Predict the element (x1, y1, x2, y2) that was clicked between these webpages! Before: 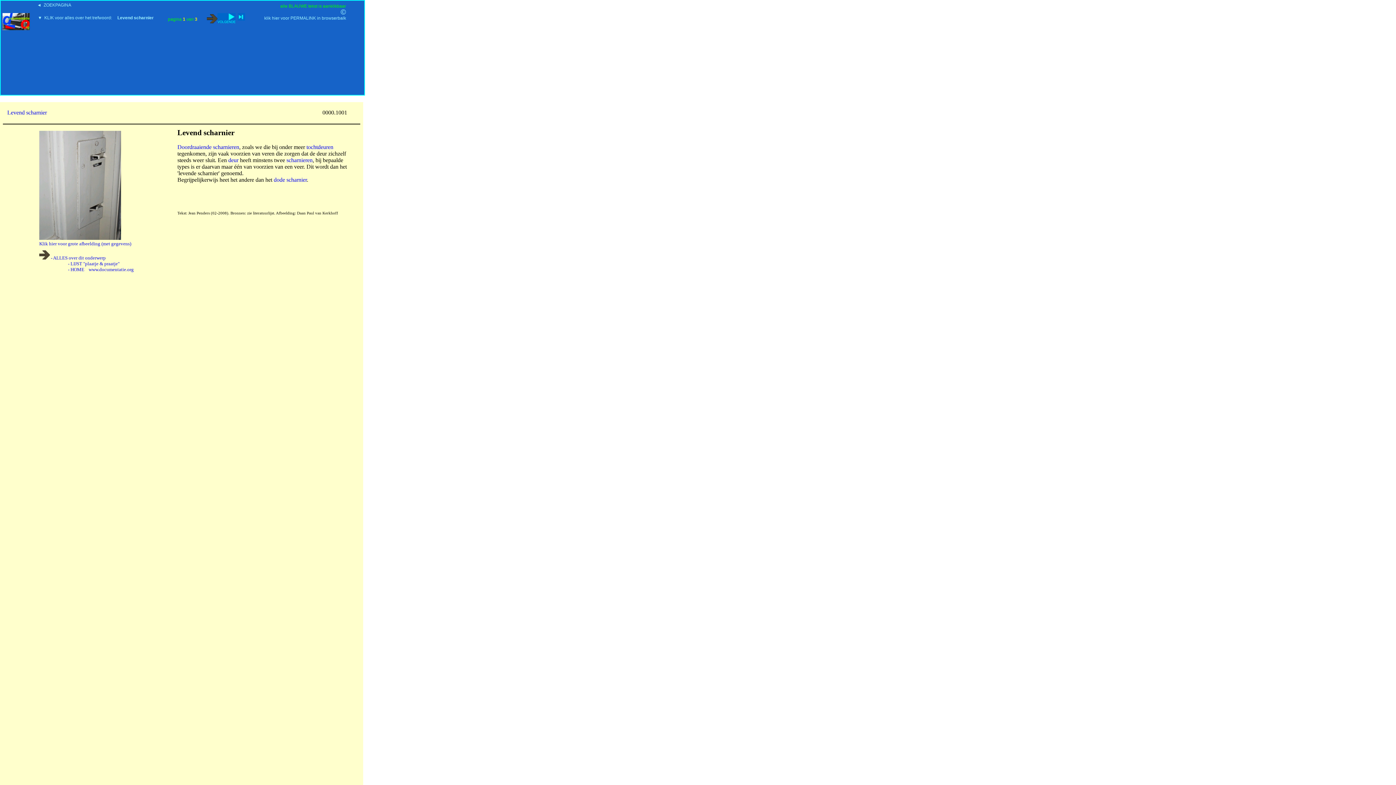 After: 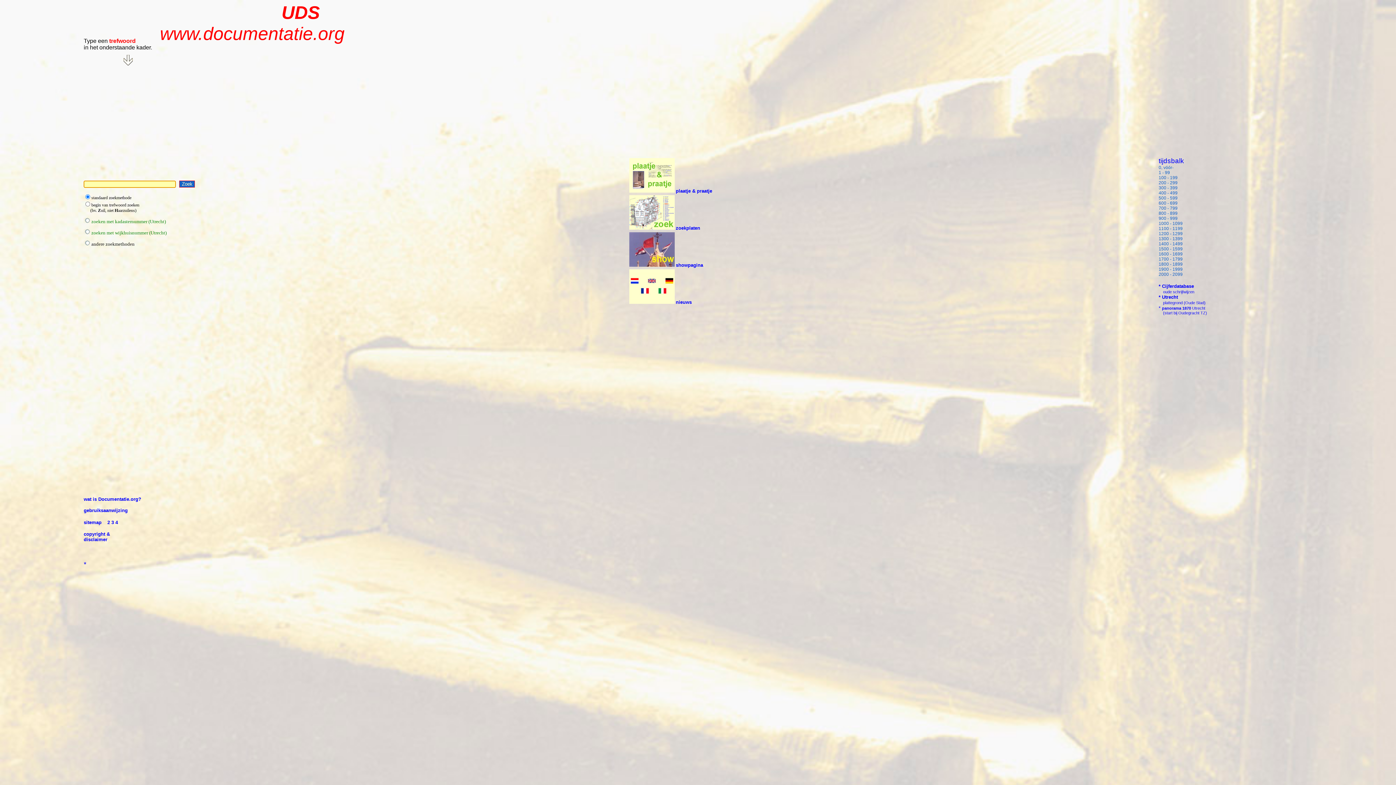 Action: bbox: (37, 2, 71, 7) label: ◄  ZOEKPAGINA